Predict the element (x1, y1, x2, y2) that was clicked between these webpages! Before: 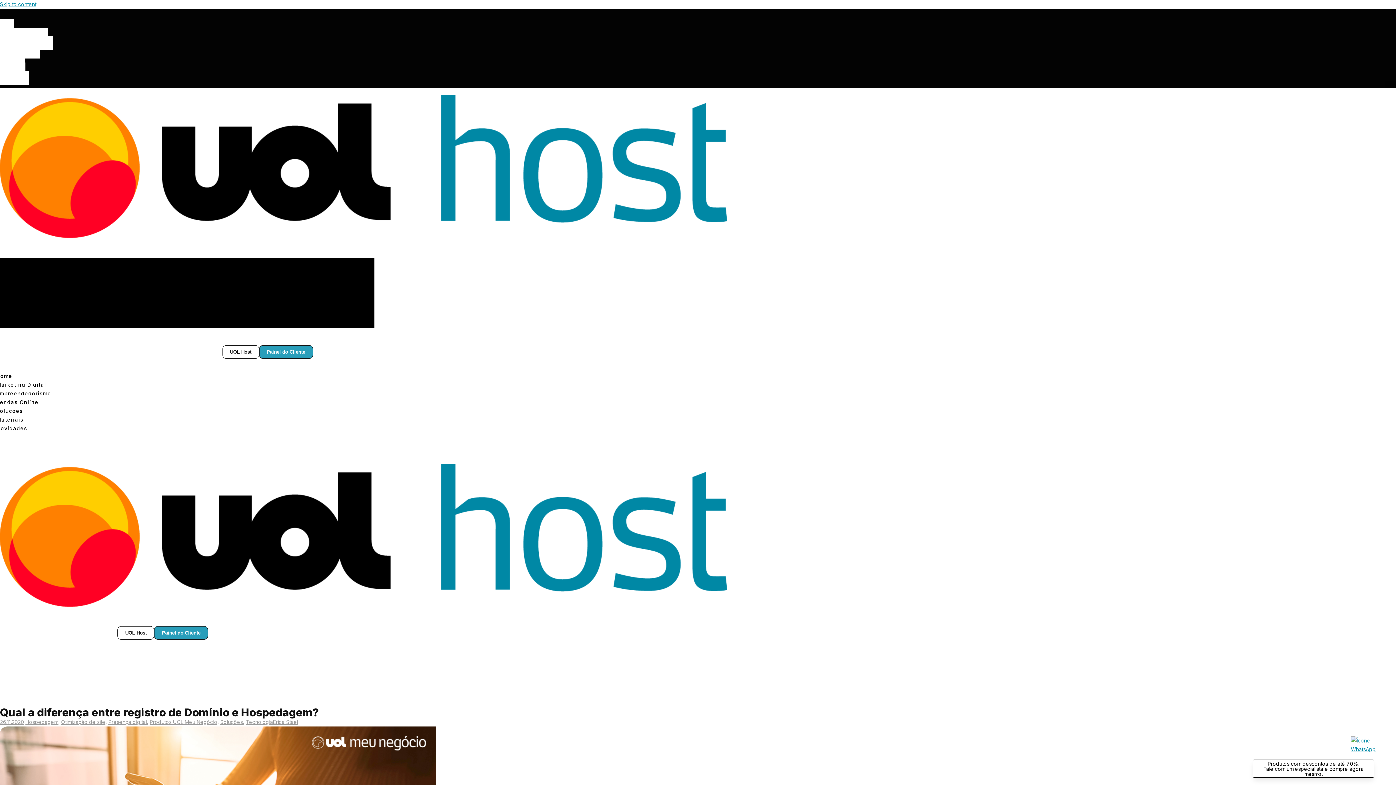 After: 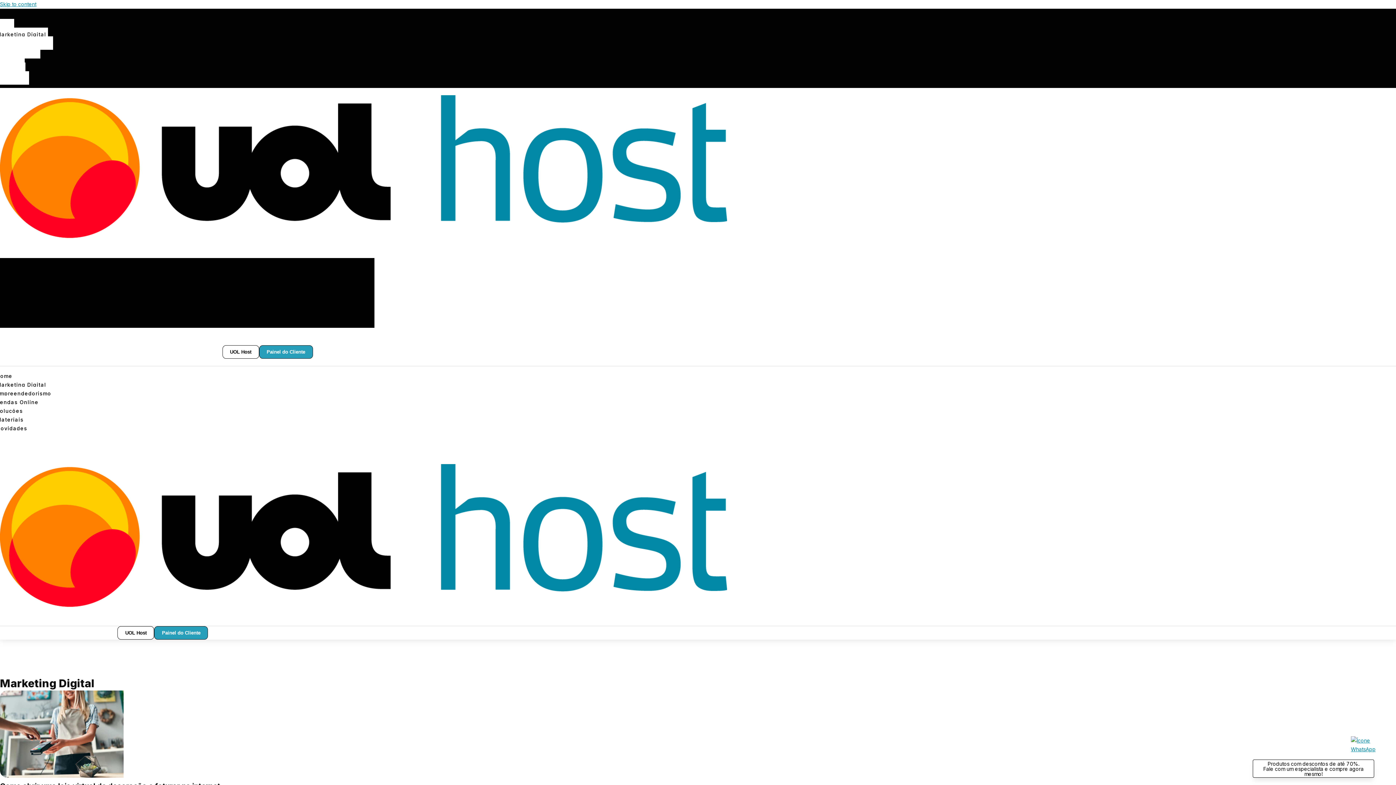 Action: bbox: (-5, 27, 48, 41) label: Marketing Digital